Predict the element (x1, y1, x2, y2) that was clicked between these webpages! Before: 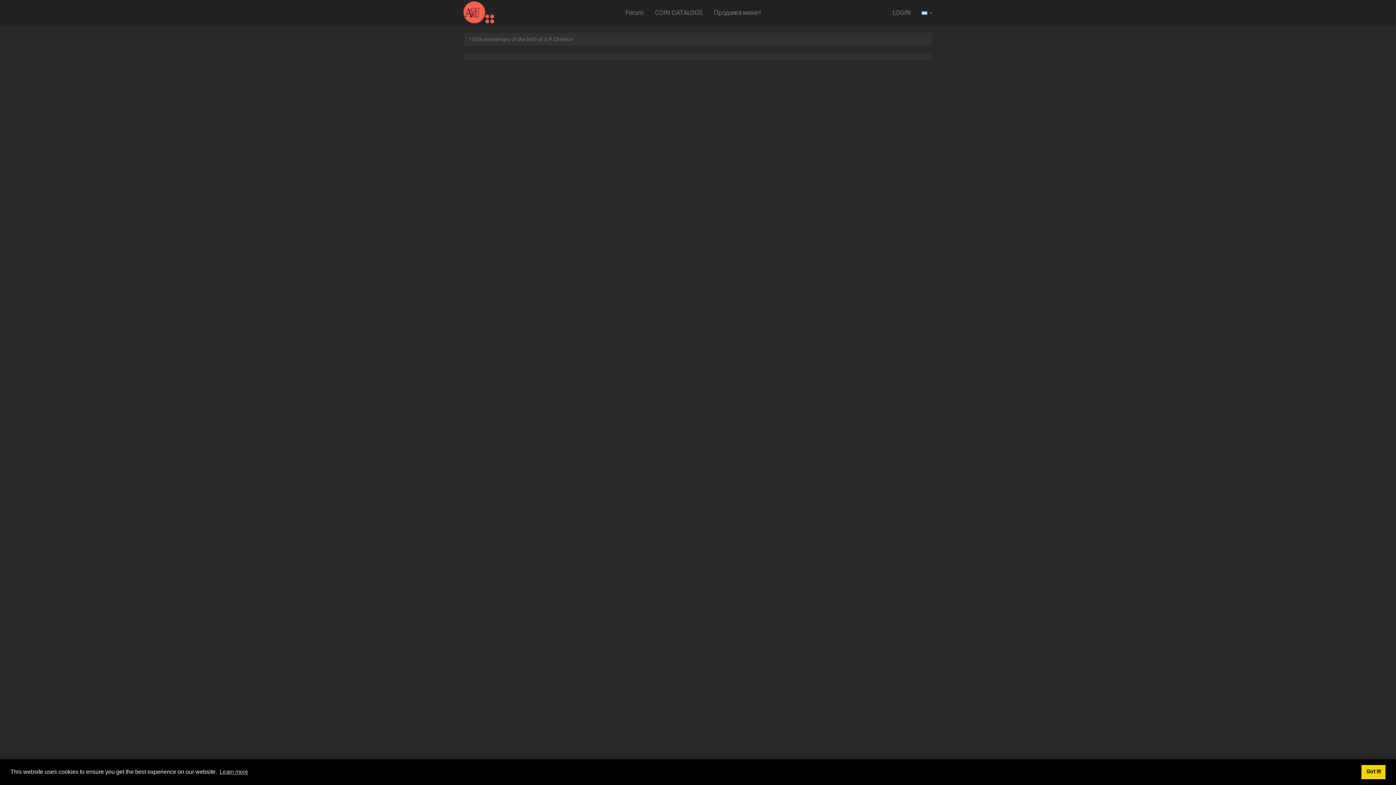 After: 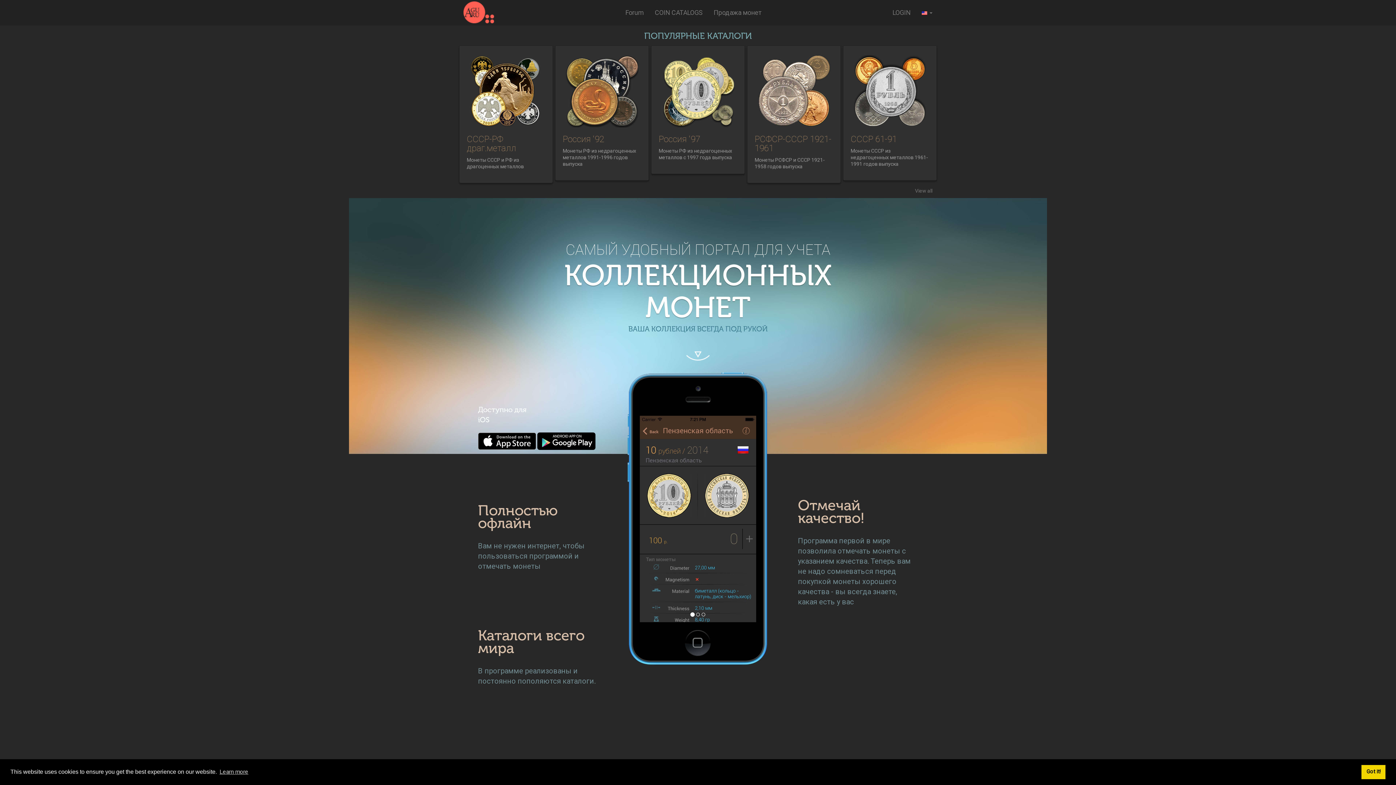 Action: bbox: (458, 0, 499, 18)